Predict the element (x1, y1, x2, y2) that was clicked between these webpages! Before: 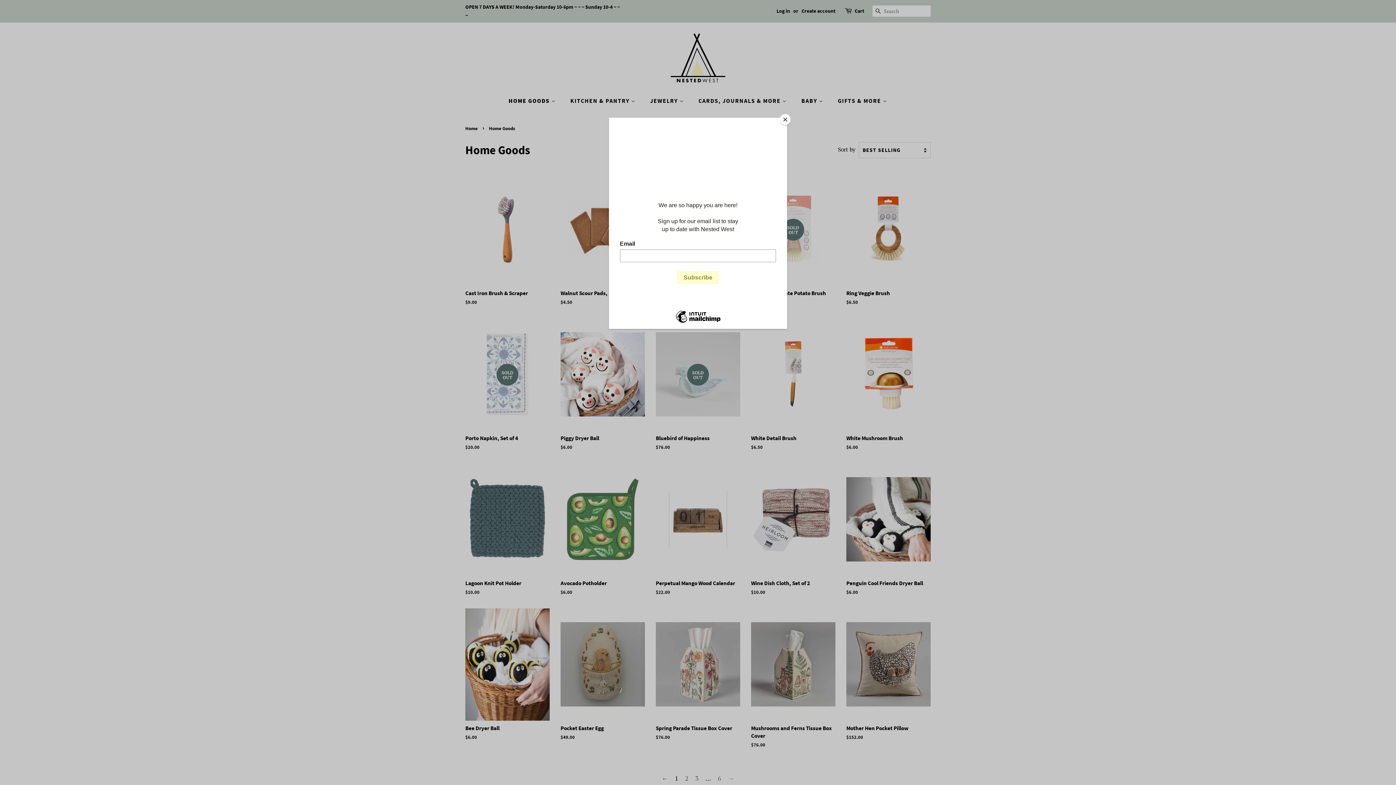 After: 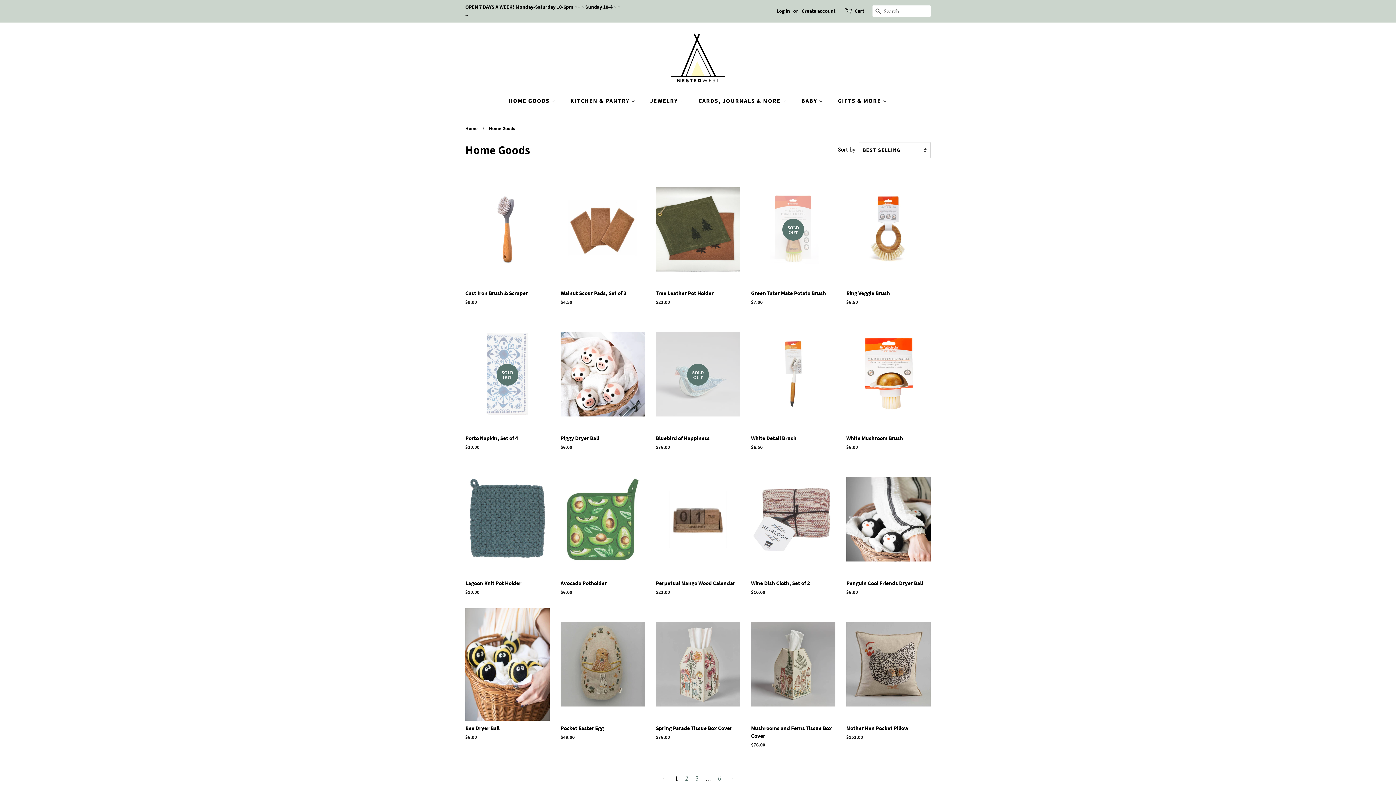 Action: bbox: (780, 114, 790, 125) label: Close